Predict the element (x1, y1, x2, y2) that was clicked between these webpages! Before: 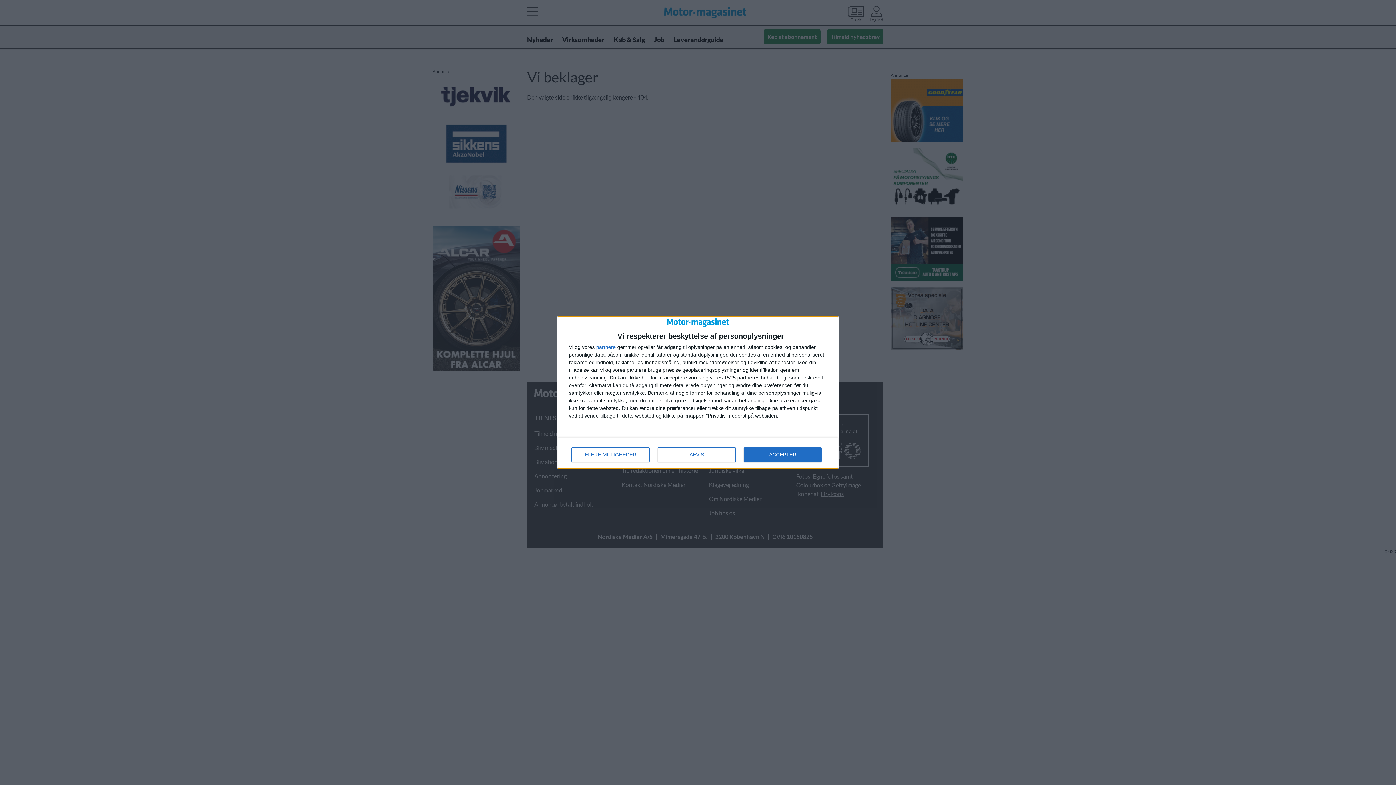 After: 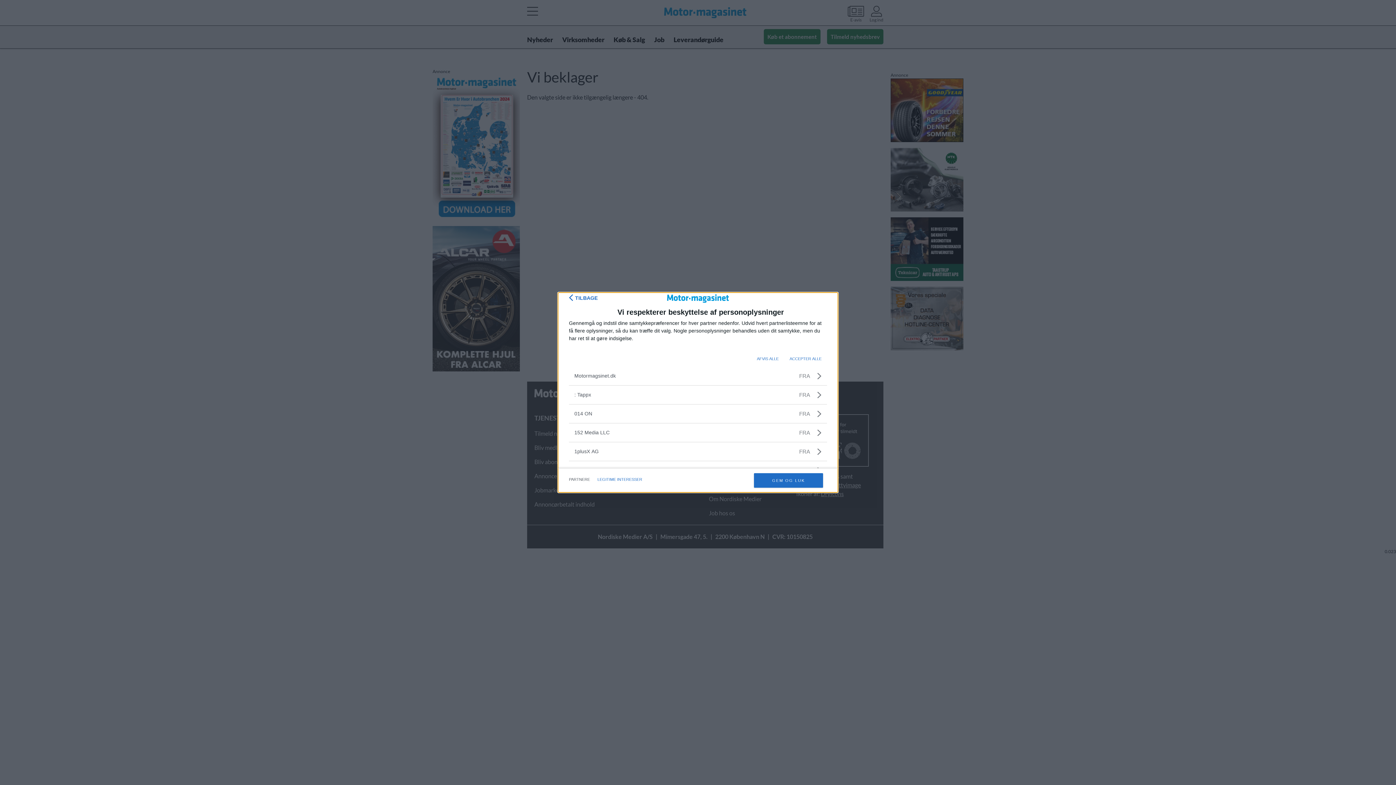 Action: label: partnere bbox: (596, 344, 616, 349)